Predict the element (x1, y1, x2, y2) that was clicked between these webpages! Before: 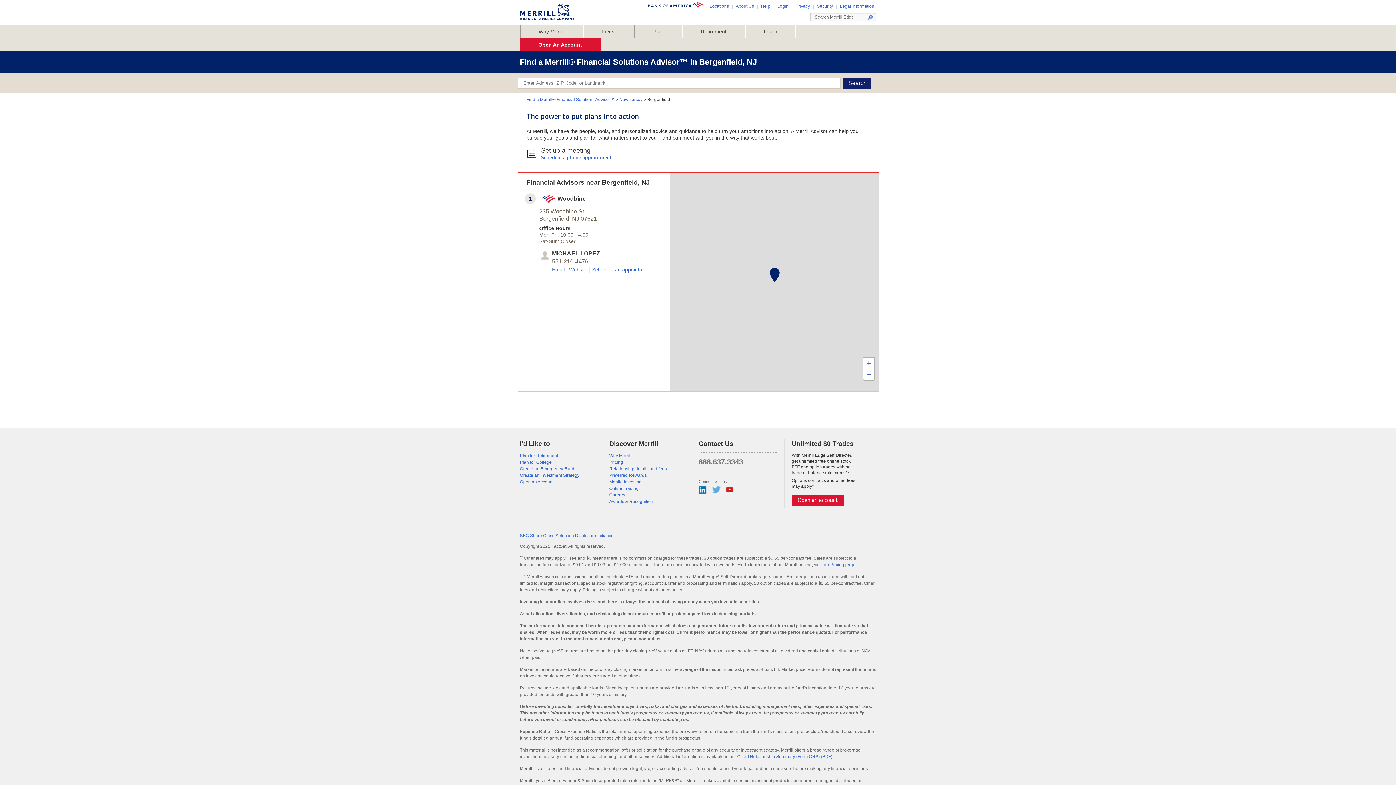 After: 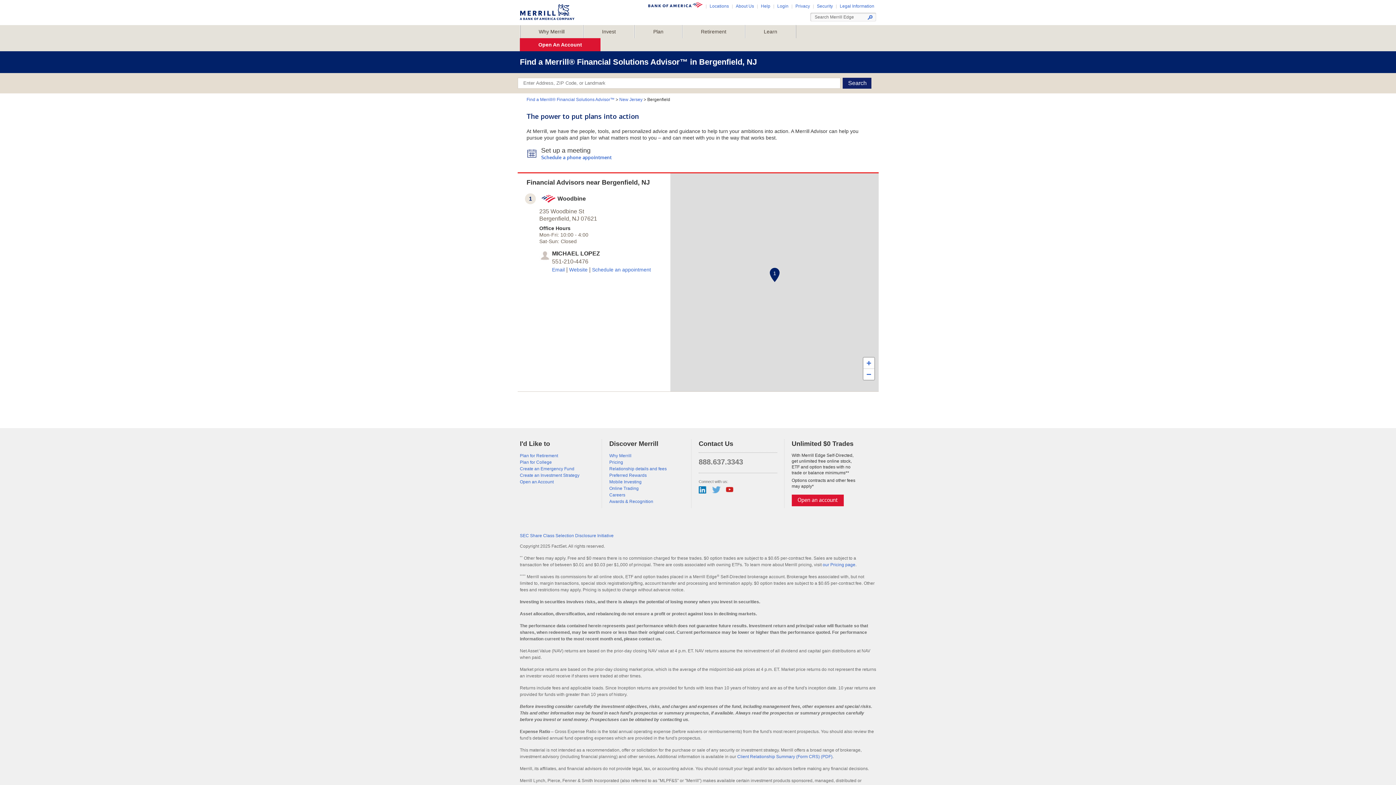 Action: bbox: (541, 154, 611, 161) label: Schedule a phone appointment